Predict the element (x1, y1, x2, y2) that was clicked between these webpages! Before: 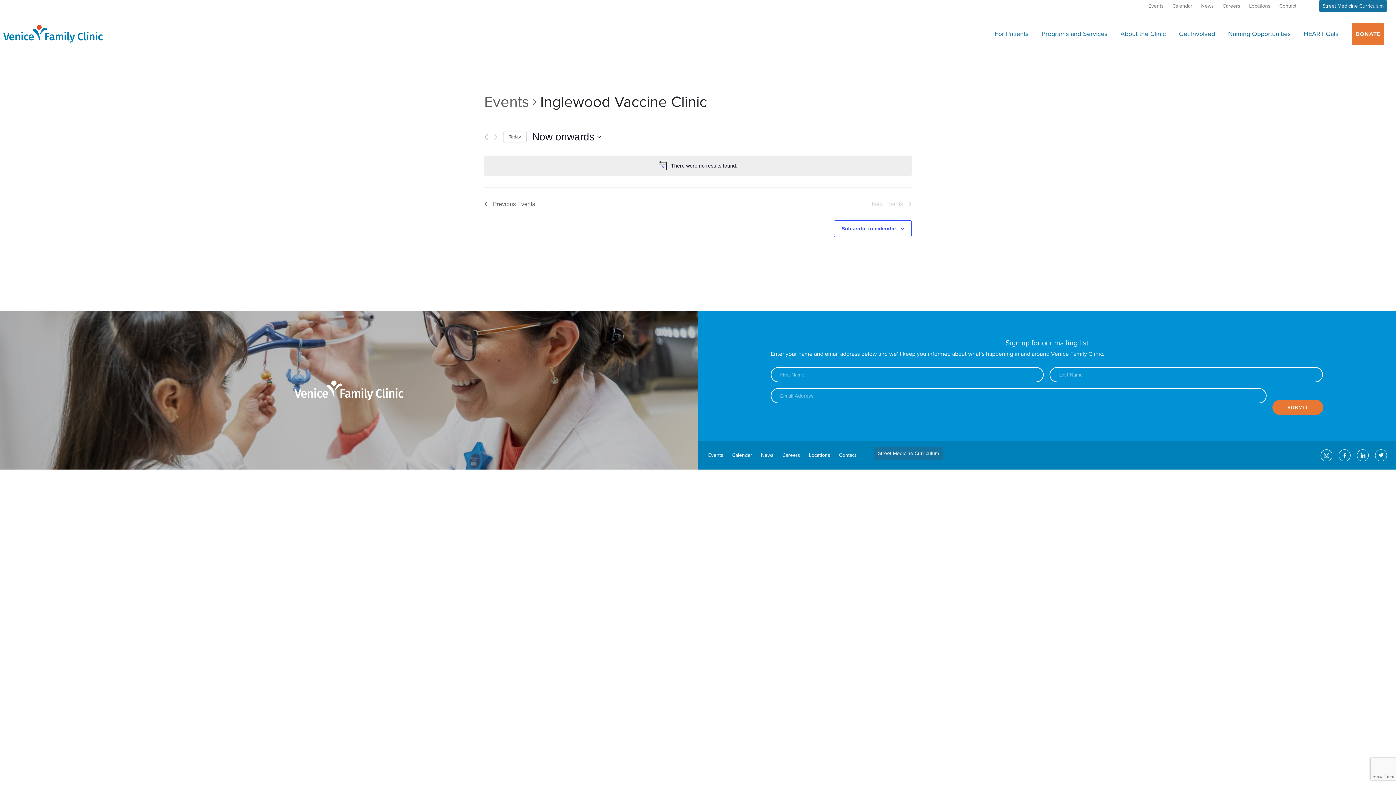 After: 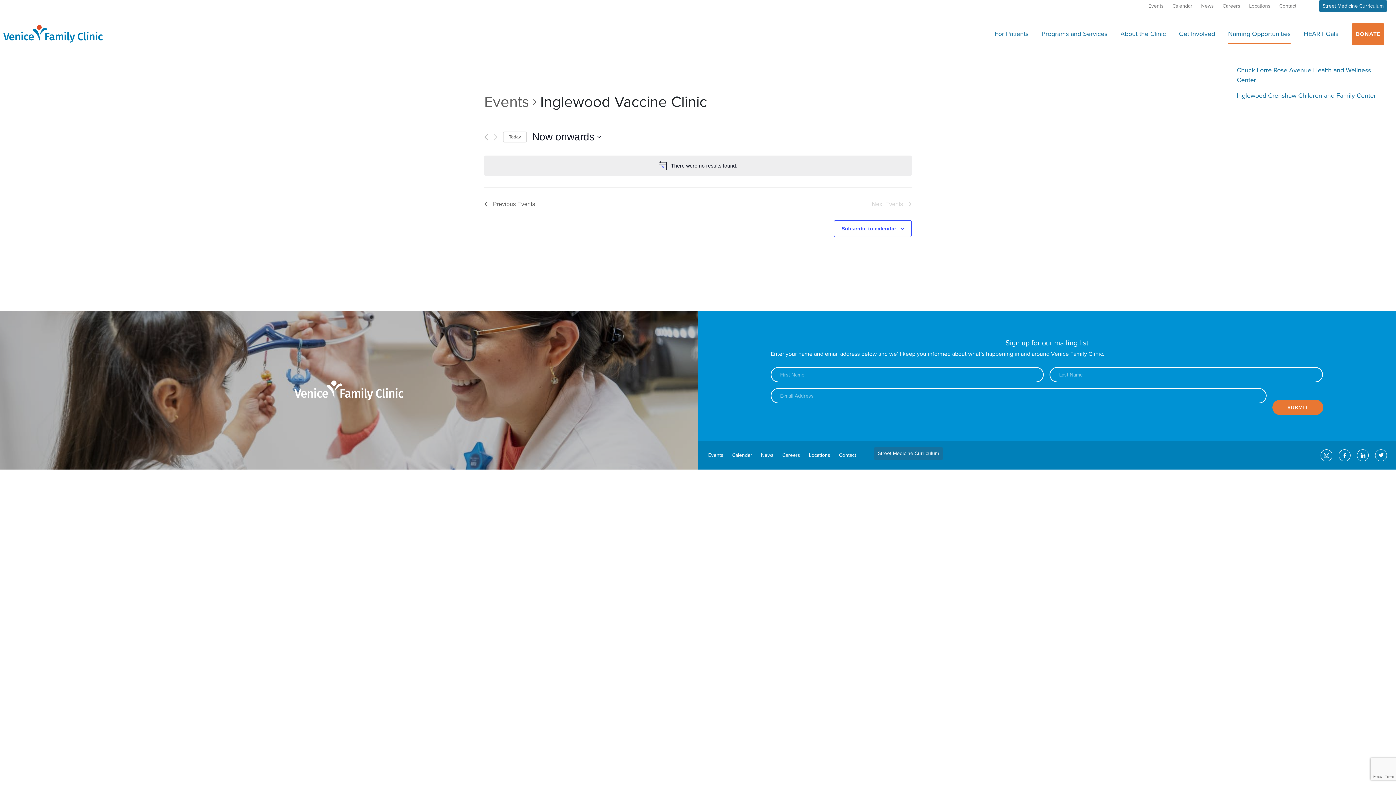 Action: bbox: (1222, 12, 1296, 55) label: Naming Opportunities